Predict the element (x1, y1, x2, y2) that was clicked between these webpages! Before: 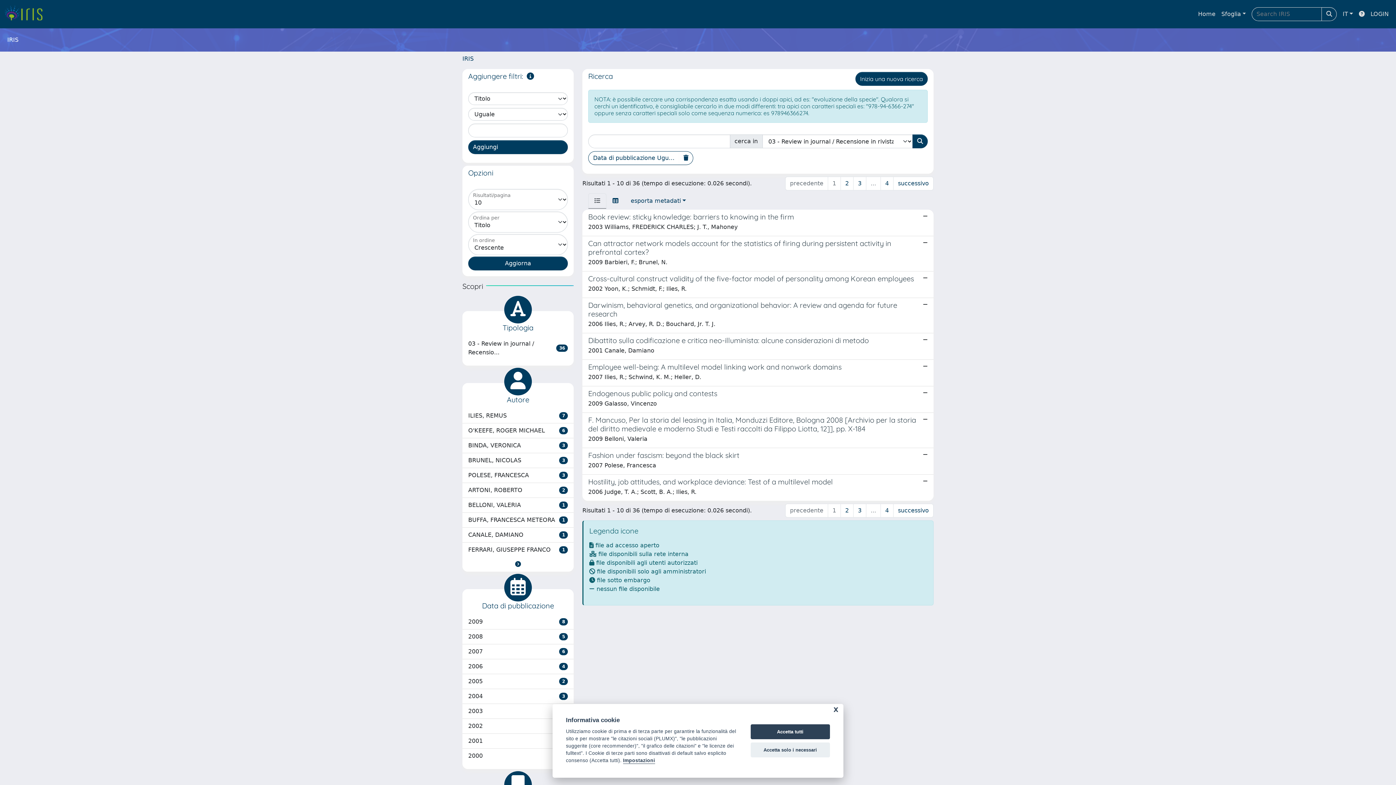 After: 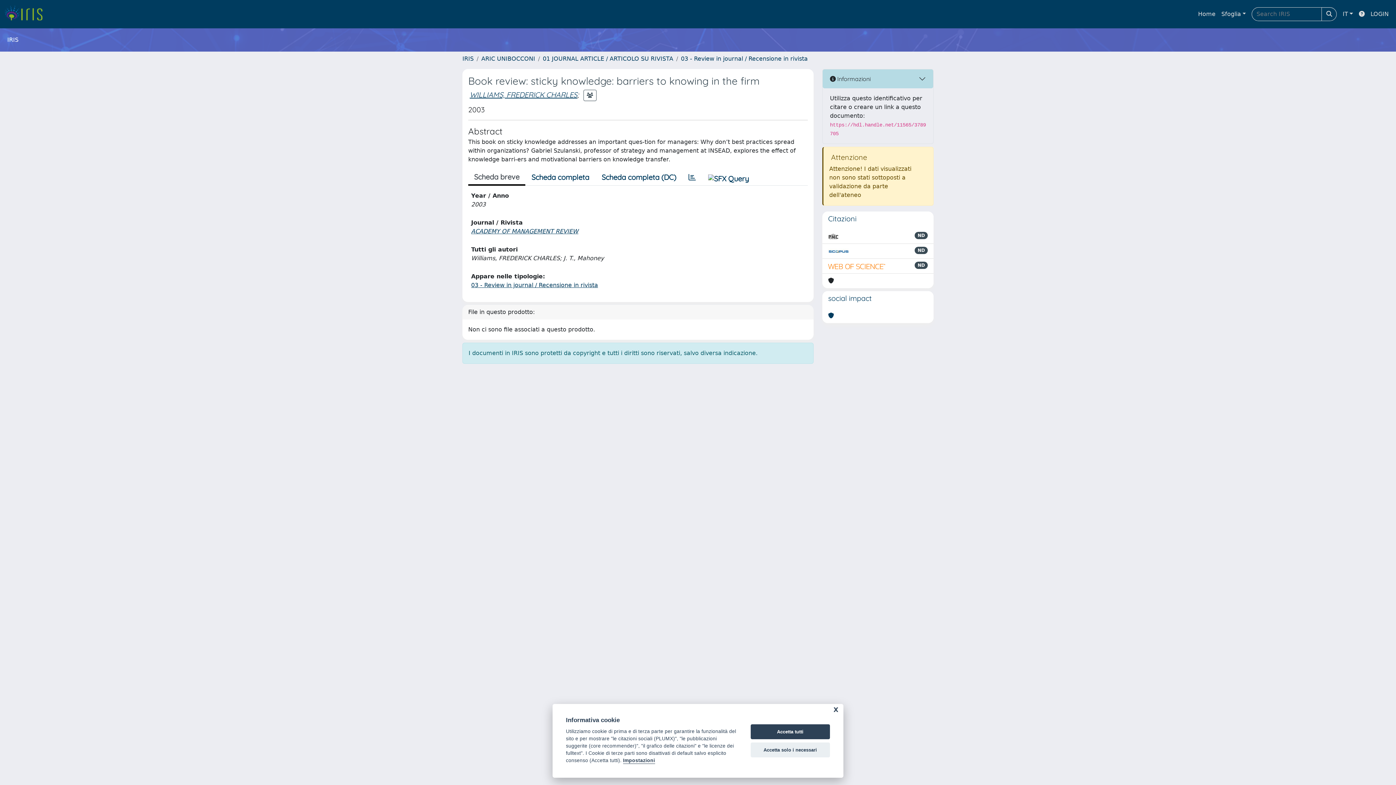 Action: bbox: (582, 209, 933, 236) label: Book review: sticky knowledge: barriers to knowing in the firm

2003 Williams, FREDERICK CHARLES; J. T., Mahoney